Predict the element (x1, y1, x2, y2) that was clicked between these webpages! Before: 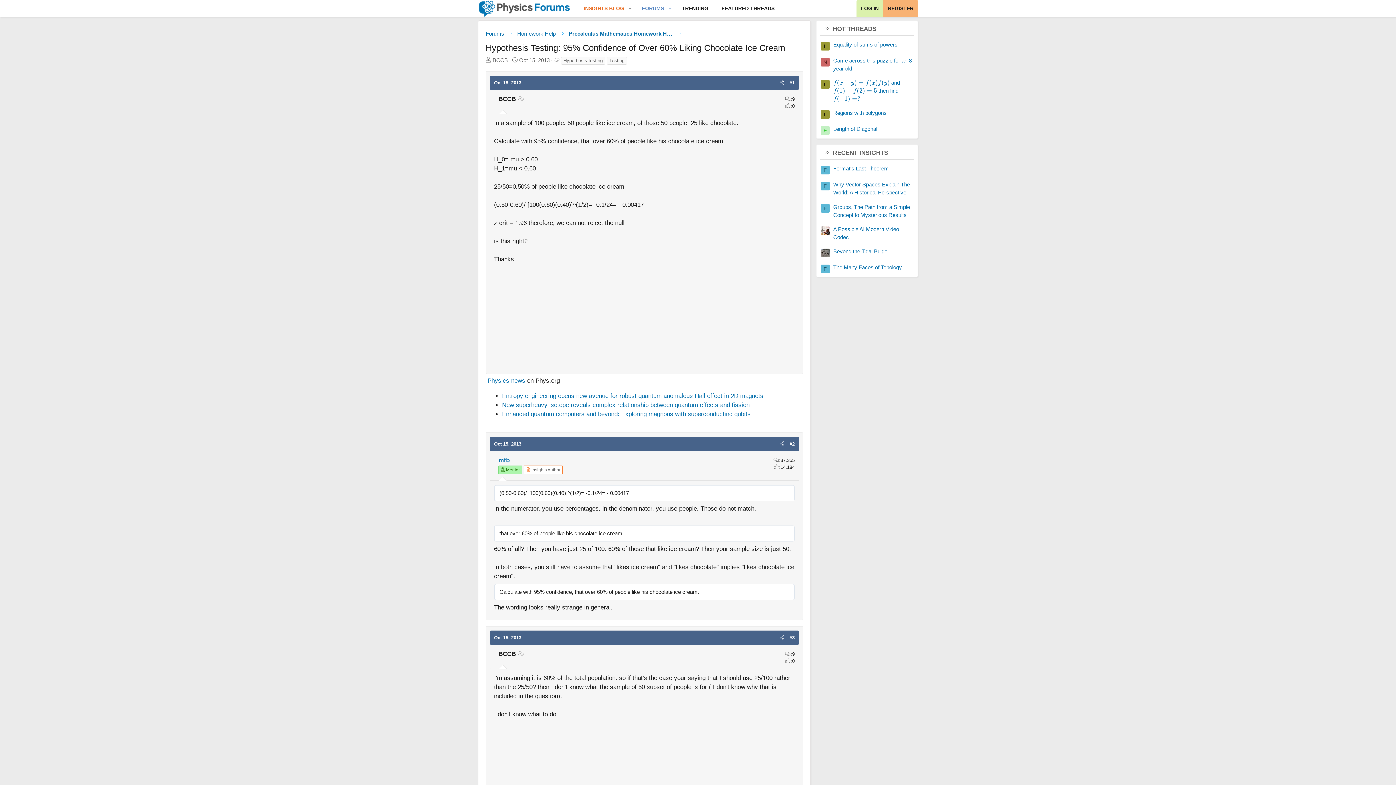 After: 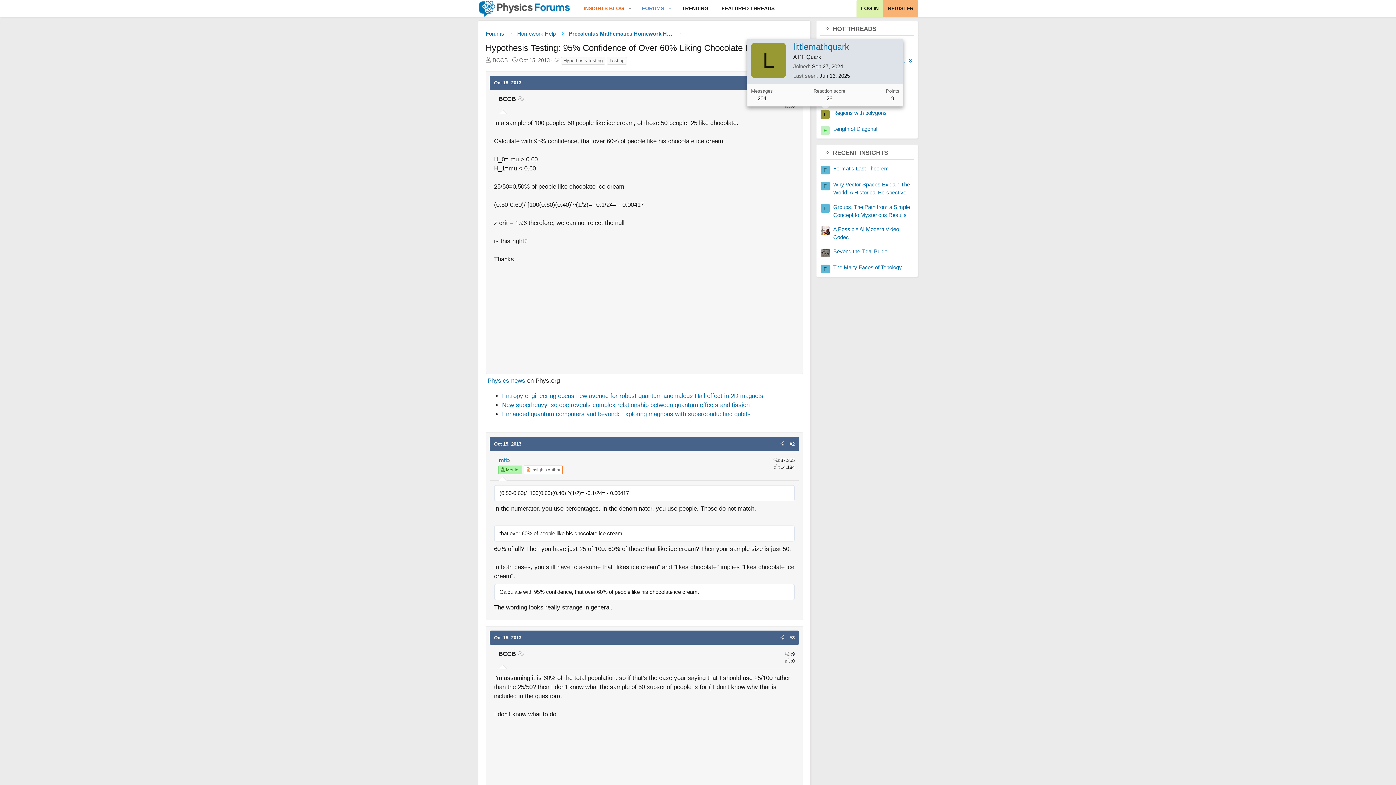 Action: label: L bbox: (821, 110, 829, 118)